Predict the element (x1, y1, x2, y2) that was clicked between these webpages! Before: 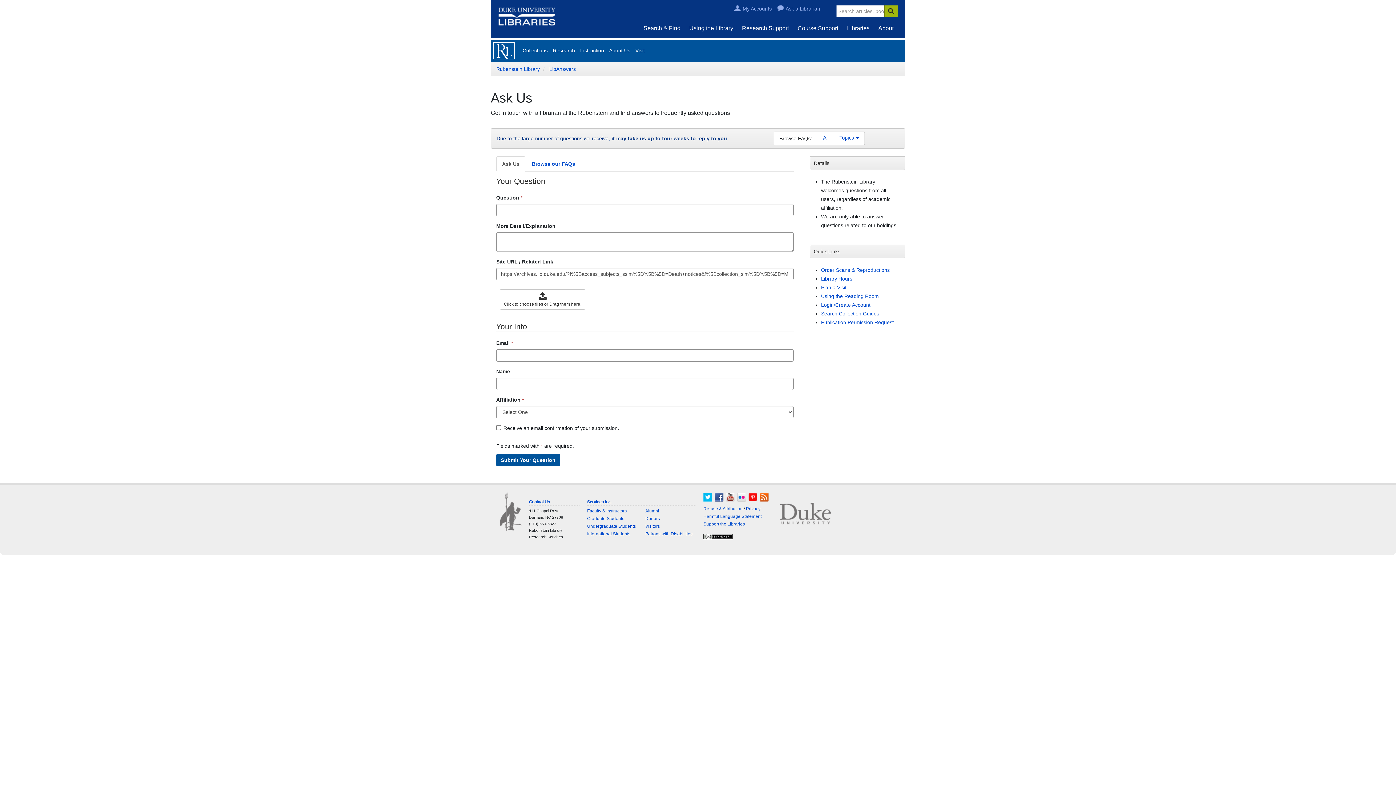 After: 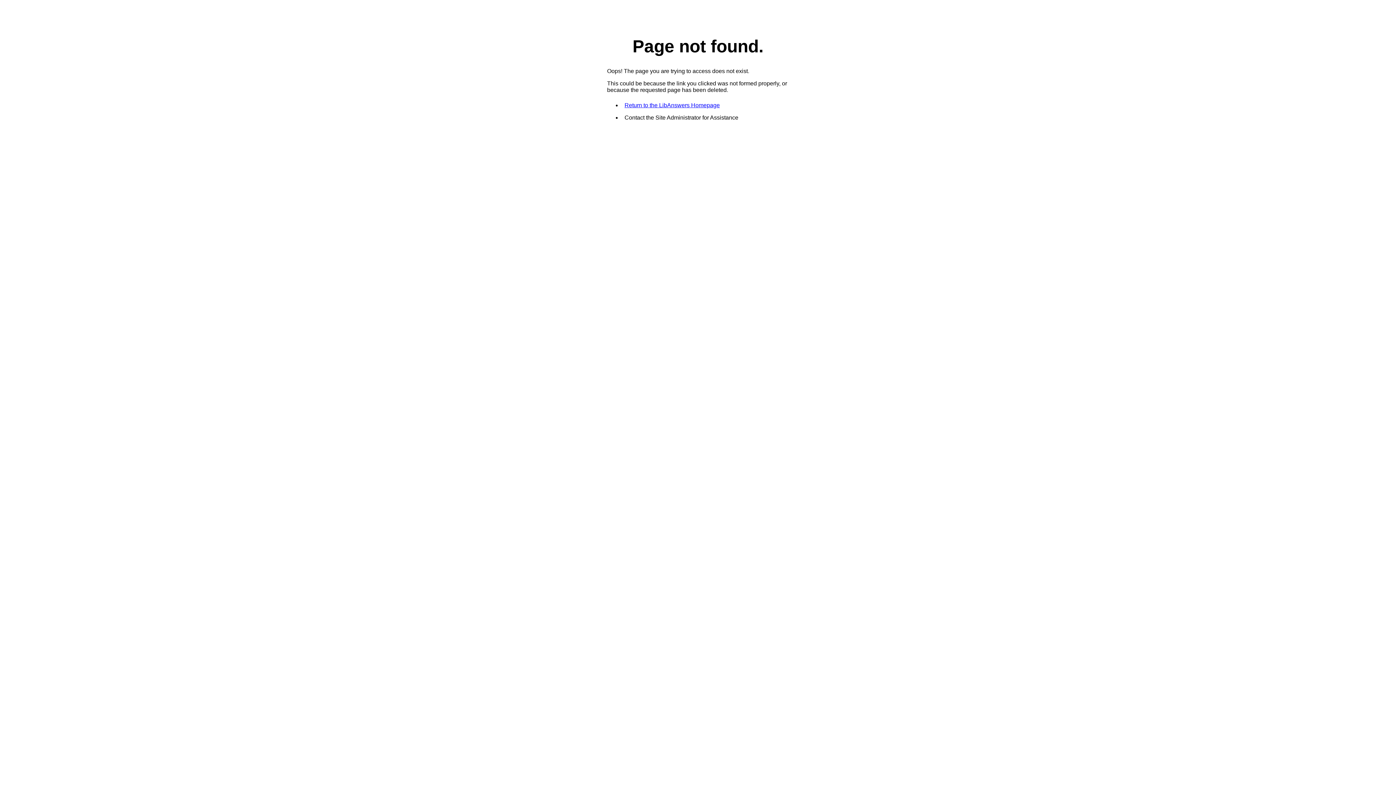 Action: bbox: (496, 454, 560, 466) label: Submit Your Question